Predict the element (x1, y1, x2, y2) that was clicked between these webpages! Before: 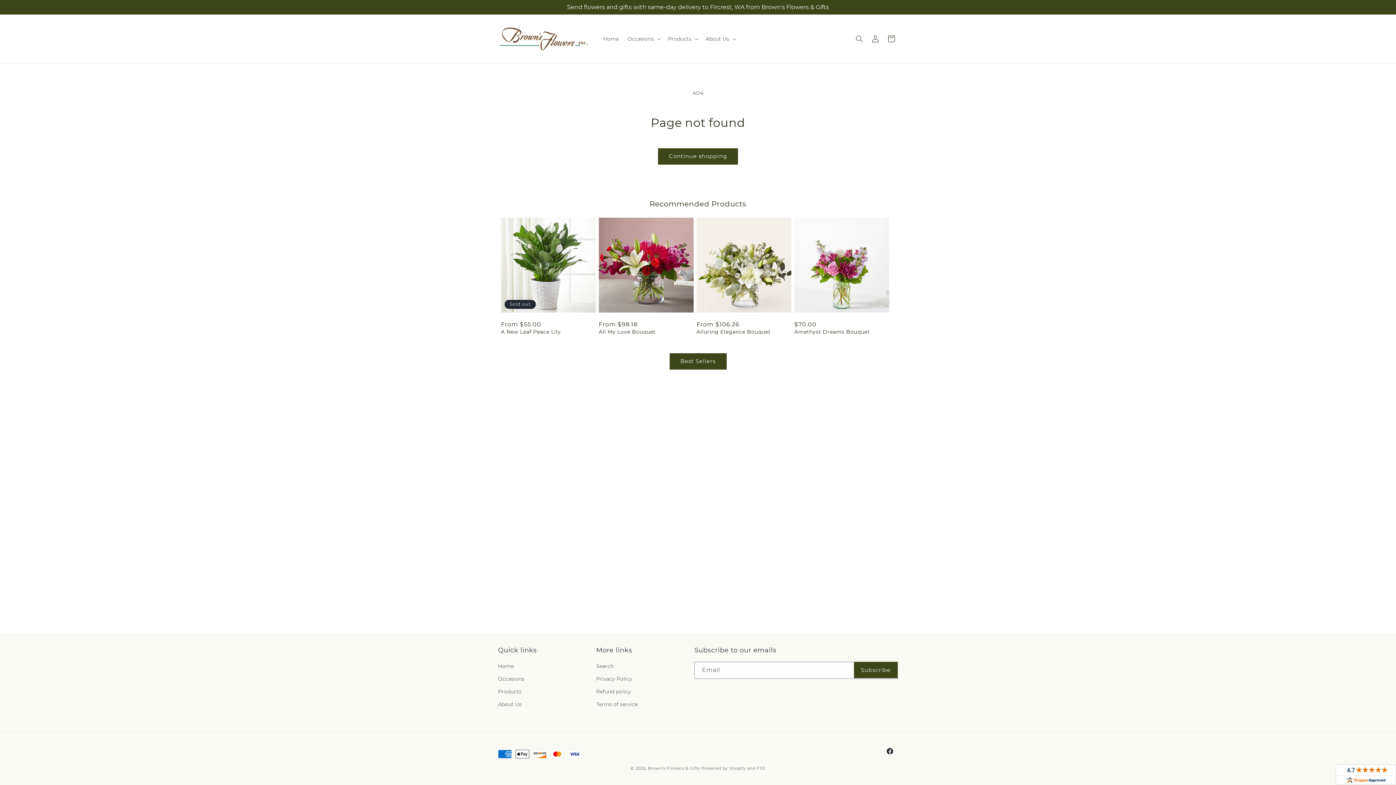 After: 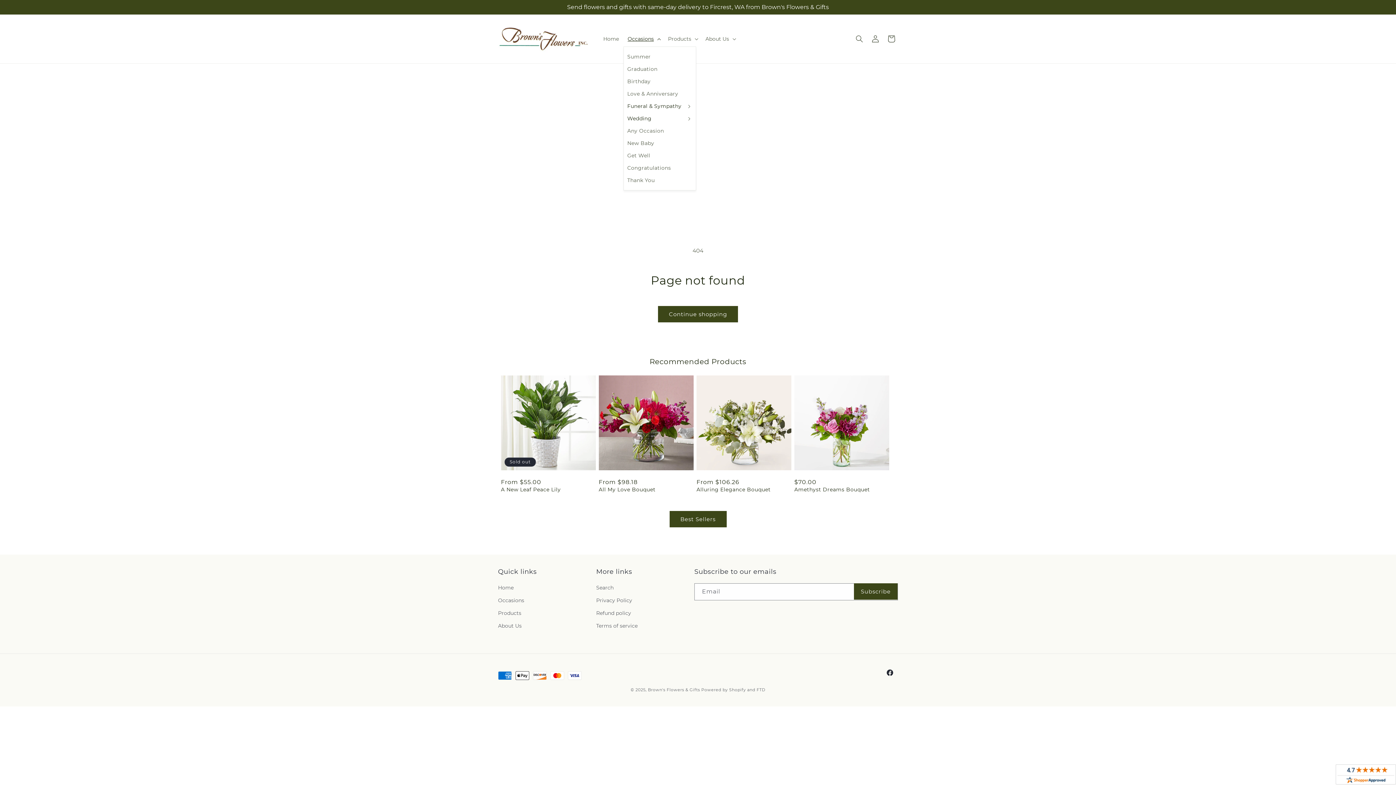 Action: bbox: (623, 31, 663, 46) label: Occasions